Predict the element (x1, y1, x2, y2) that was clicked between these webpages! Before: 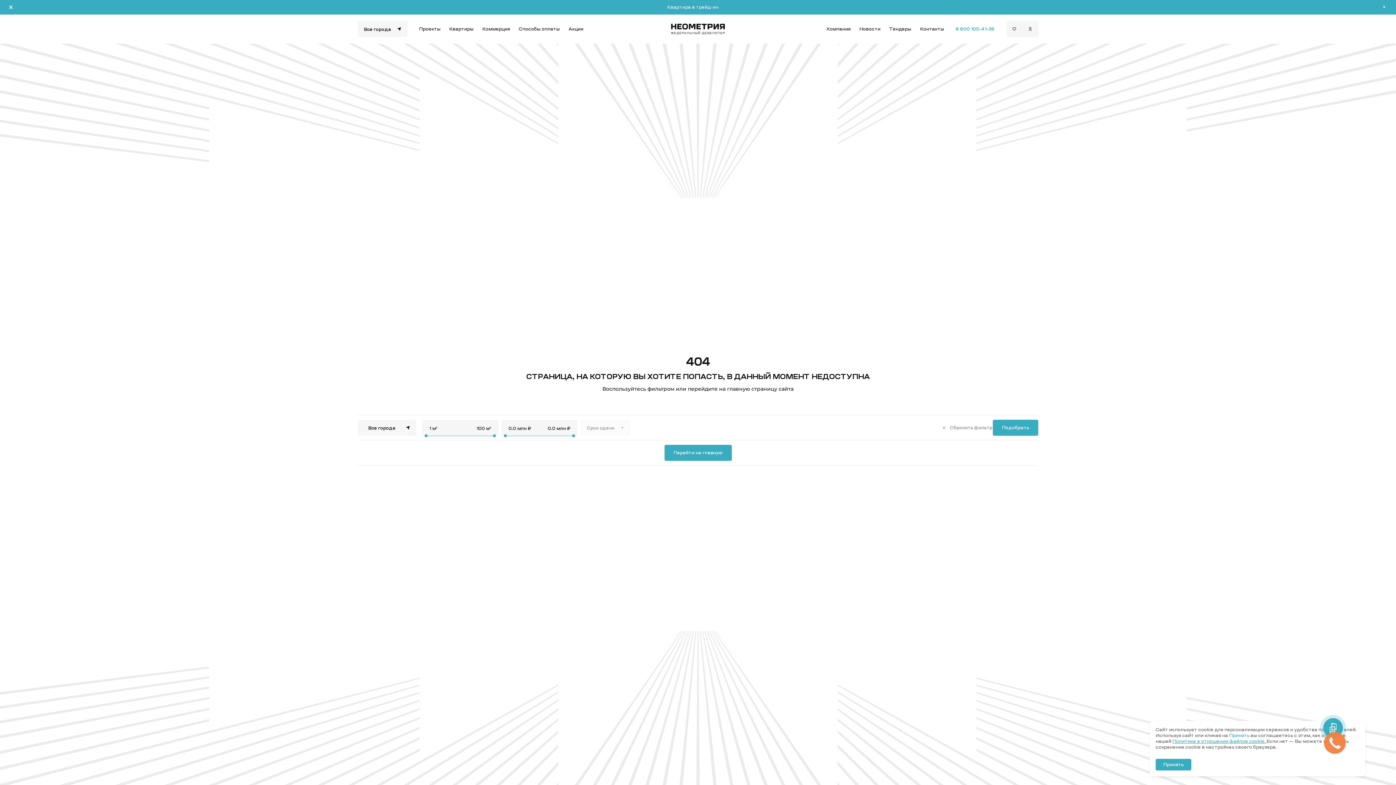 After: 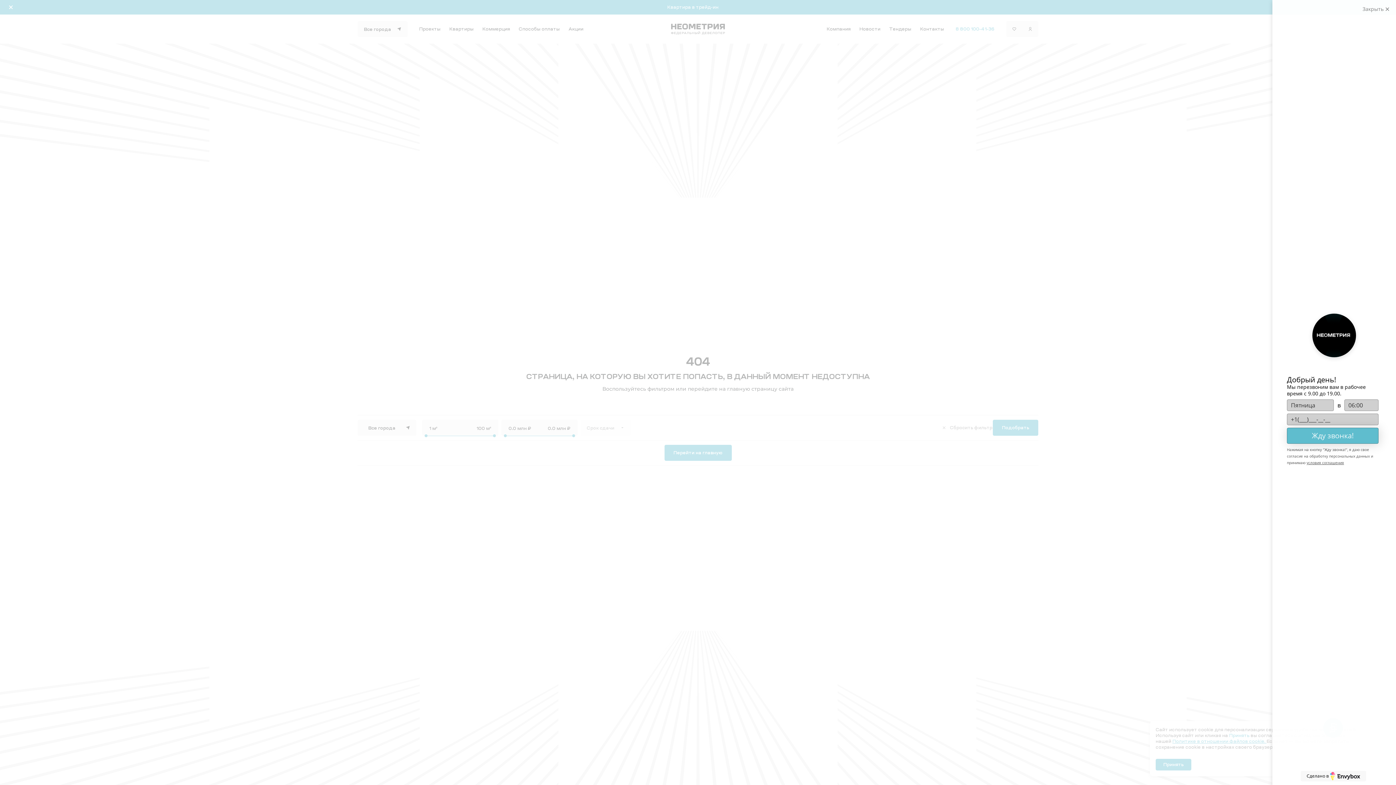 Action: bbox: (667, 1, 718, 13) label: Квартира в трейд-ин